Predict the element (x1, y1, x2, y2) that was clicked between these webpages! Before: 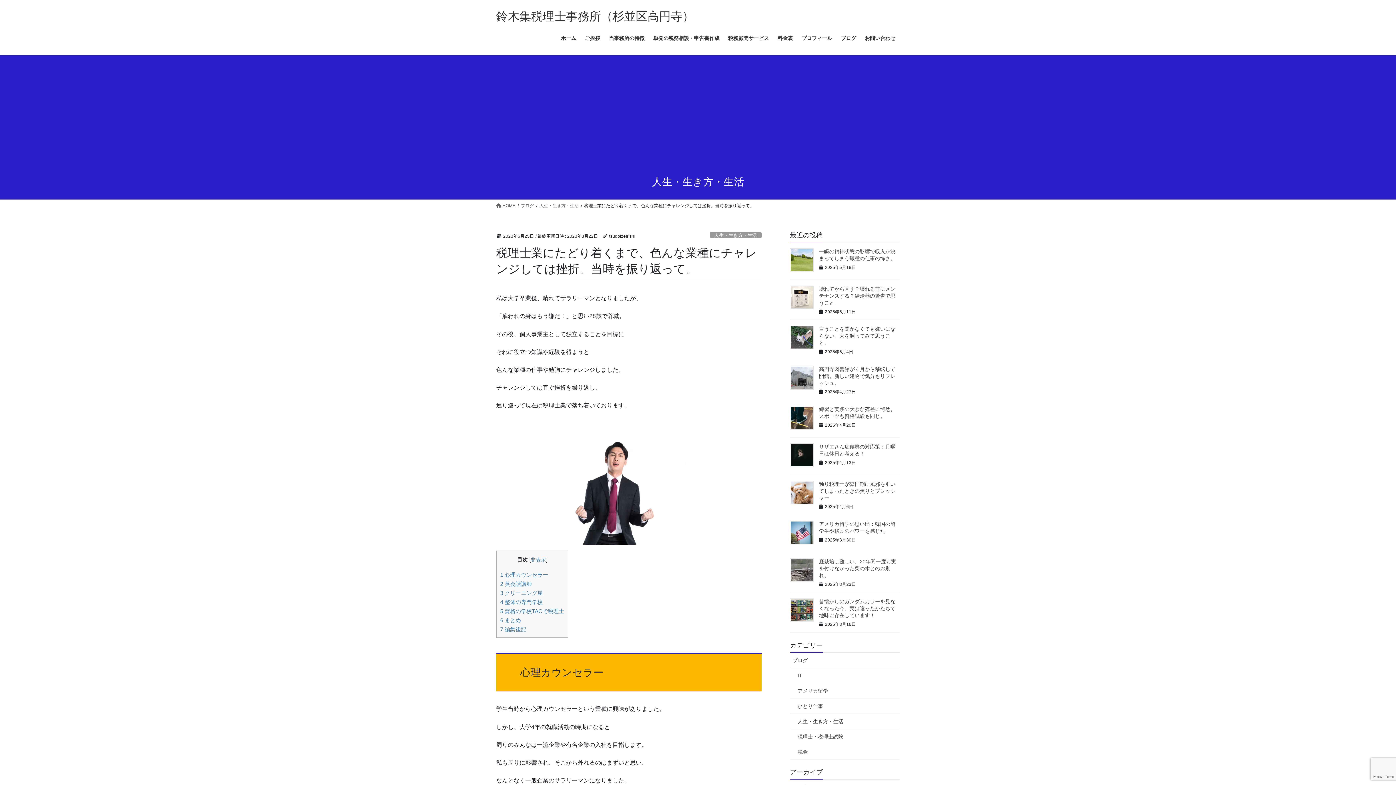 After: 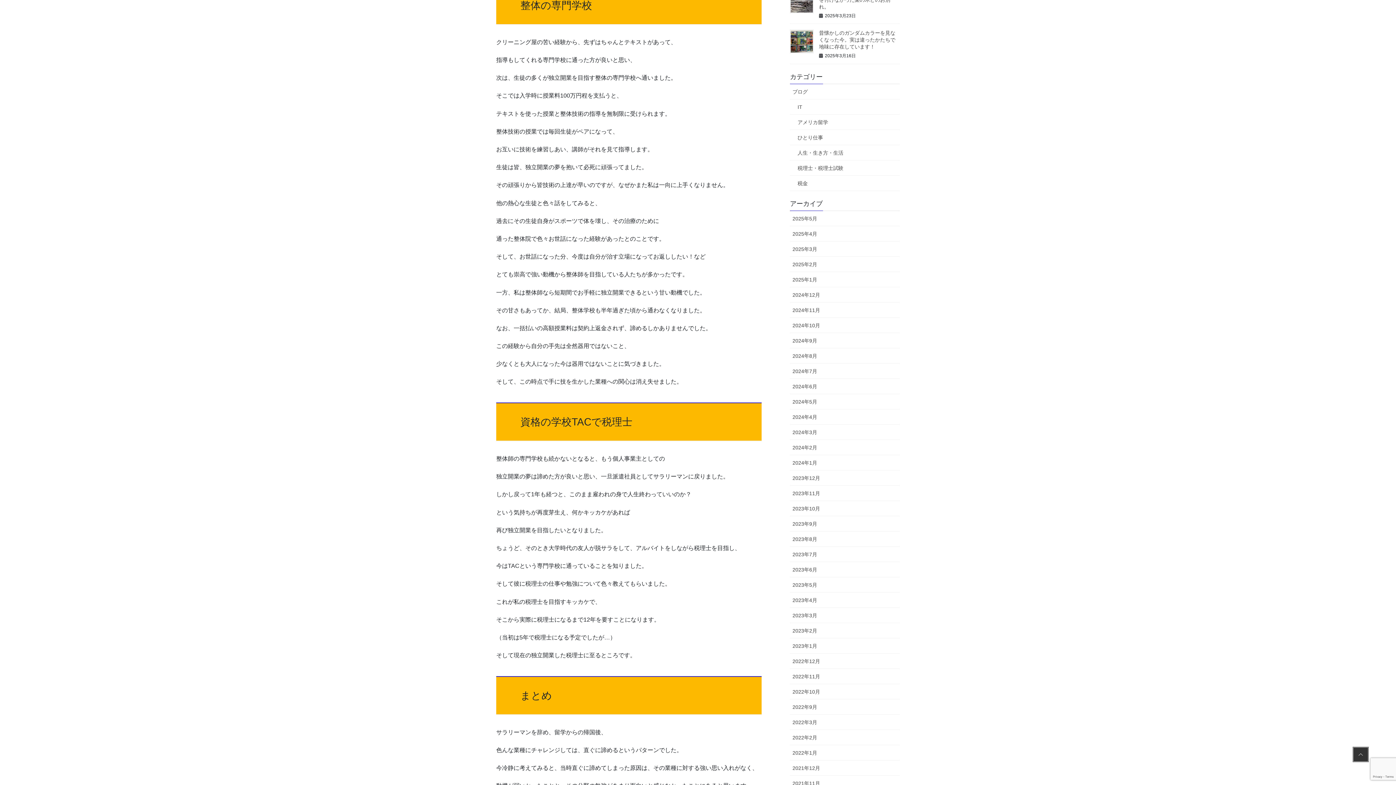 Action: label: 4 整体の専門学校 bbox: (500, 599, 542, 605)